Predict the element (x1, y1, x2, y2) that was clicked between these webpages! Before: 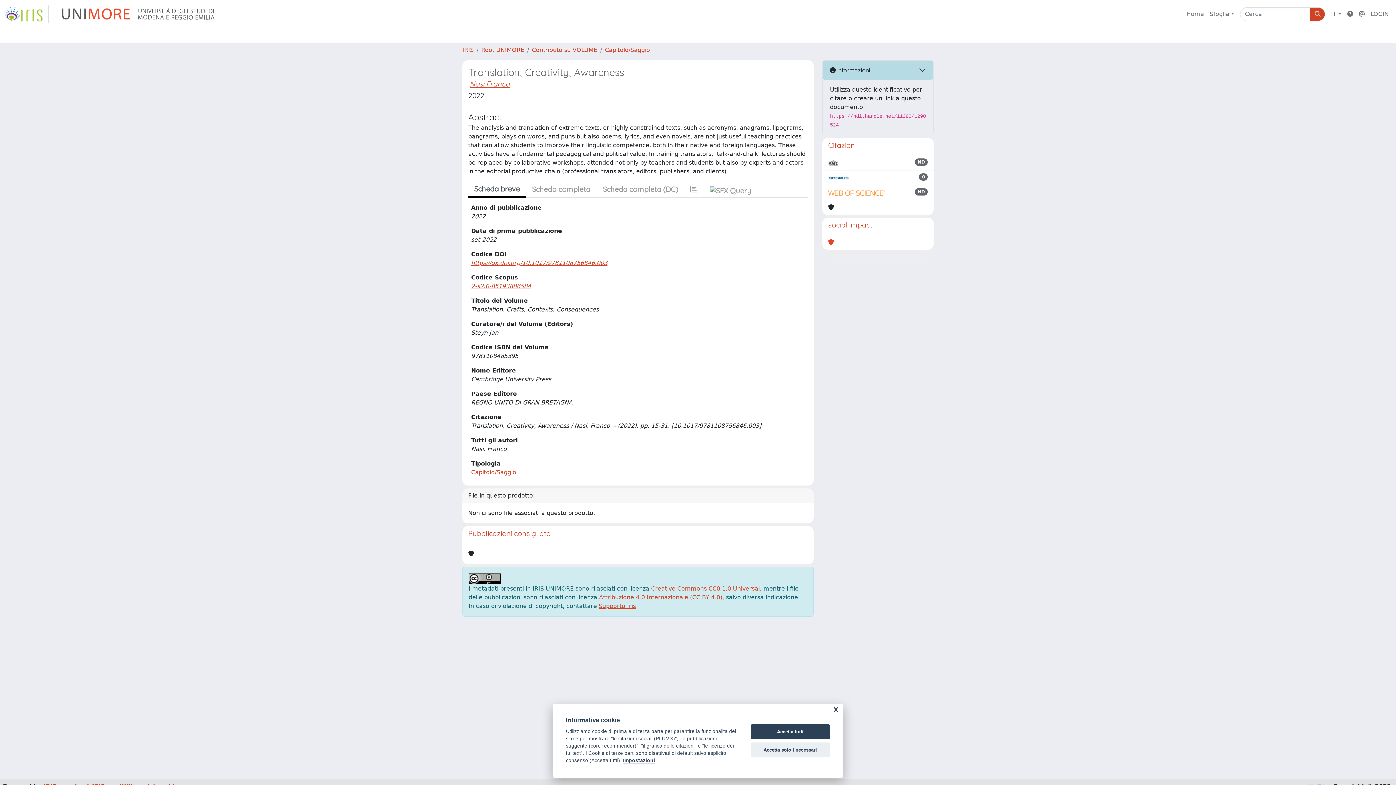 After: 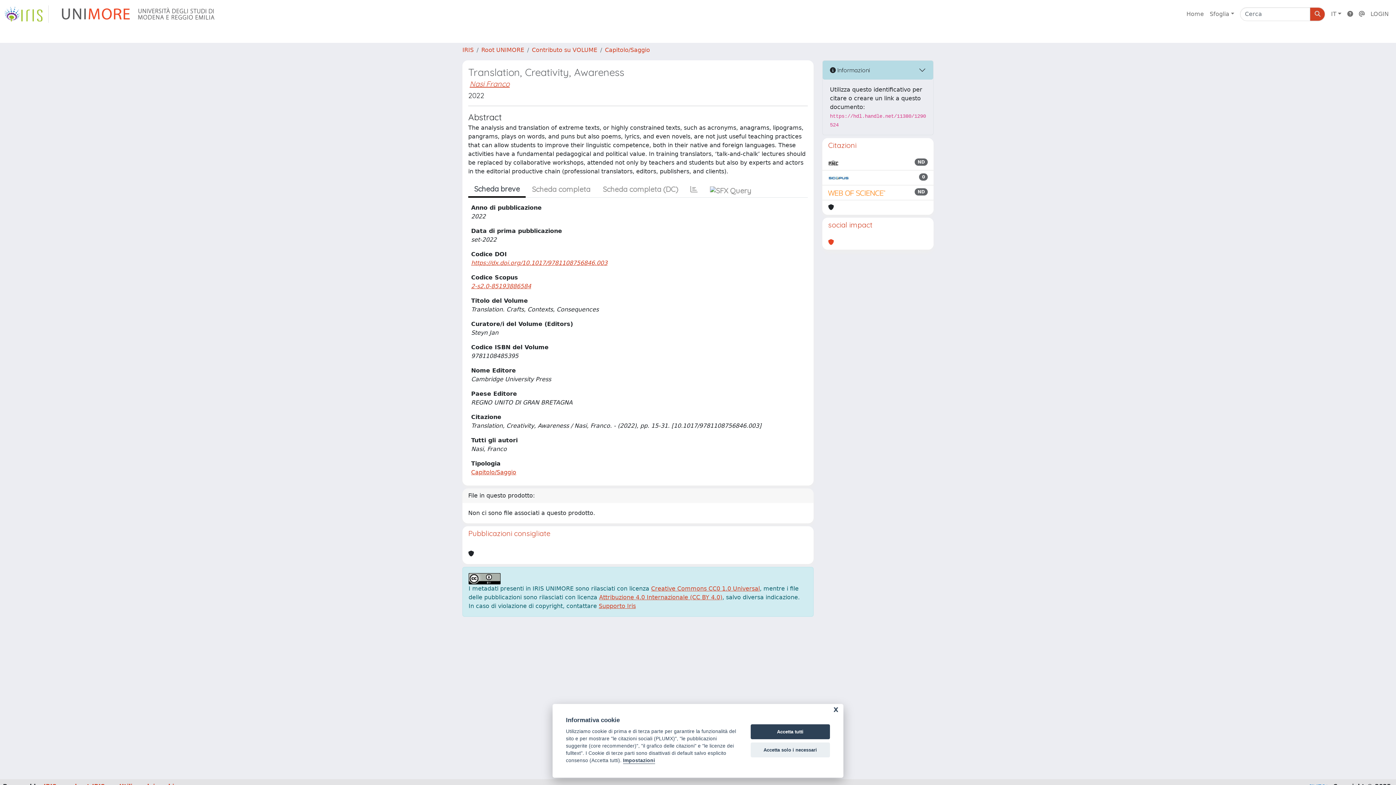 Action: bbox: (54, 5, 222, 22) label: link homepage università